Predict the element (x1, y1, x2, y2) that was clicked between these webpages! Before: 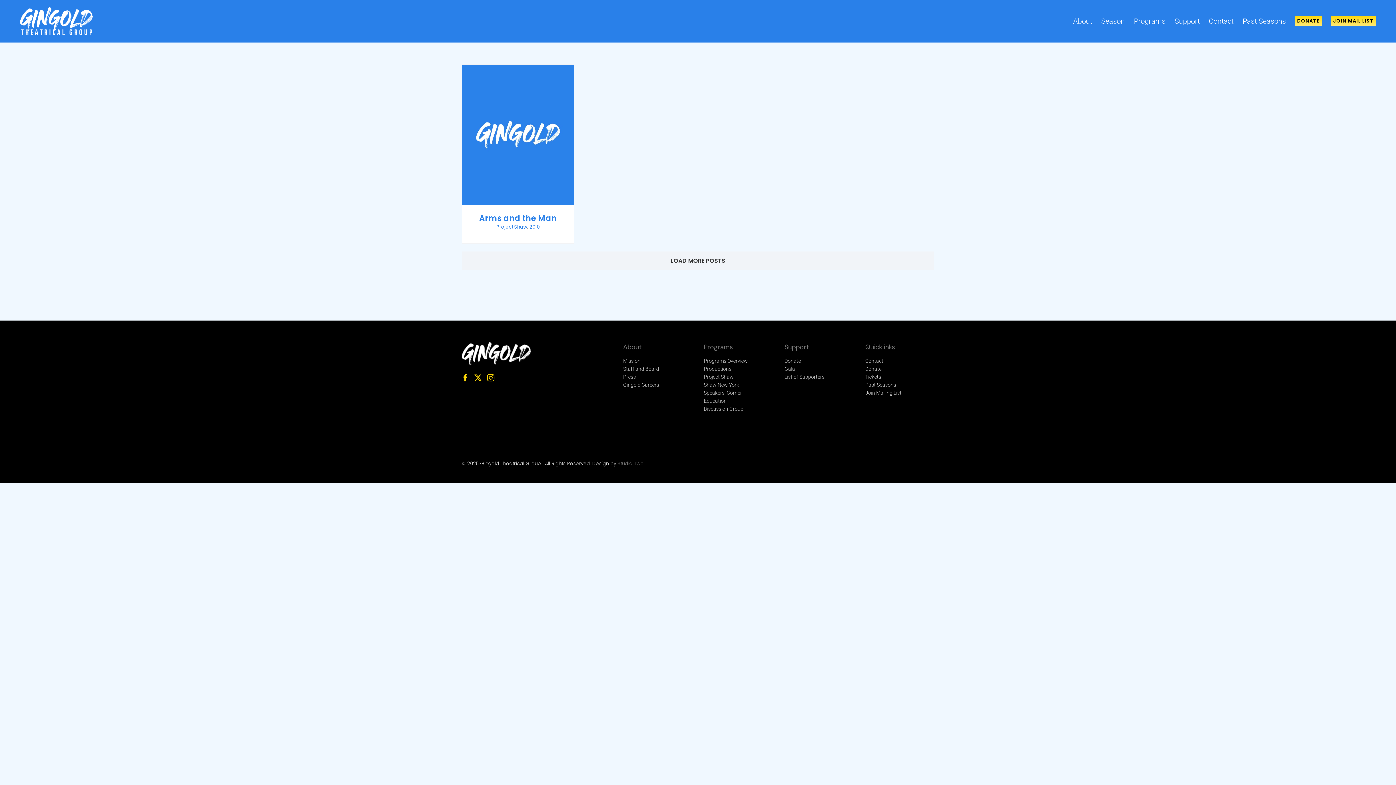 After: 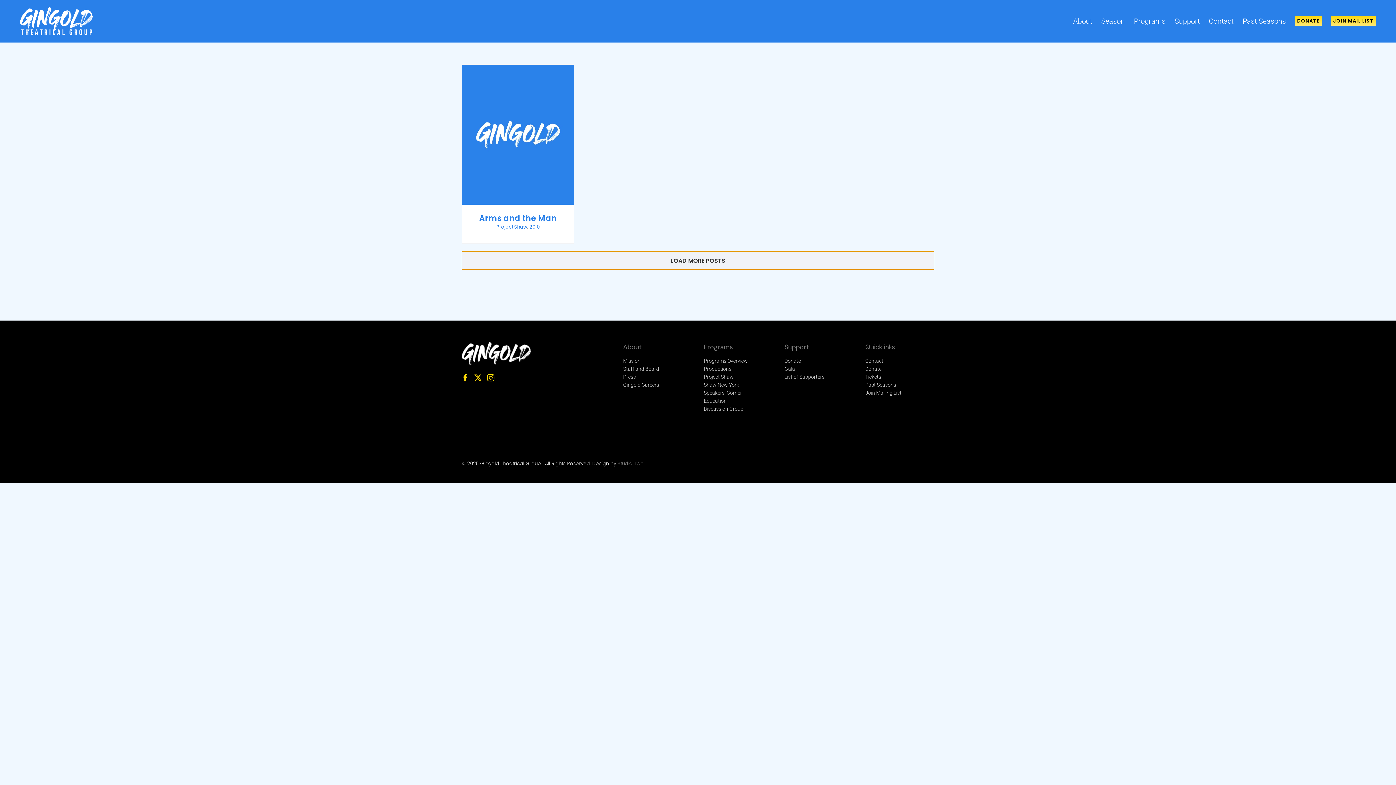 Action: bbox: (461, 251, 934, 269) label: LOAD MORE POSTS